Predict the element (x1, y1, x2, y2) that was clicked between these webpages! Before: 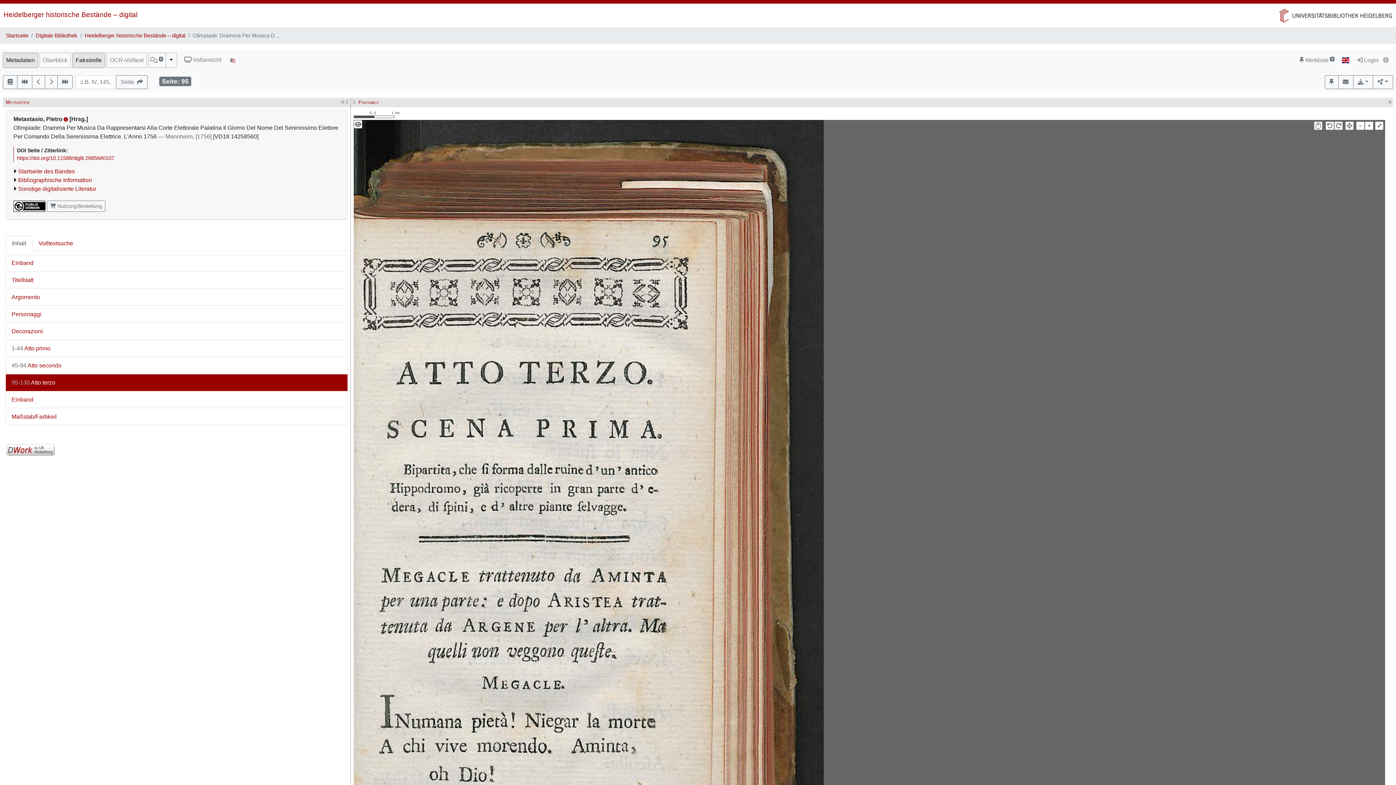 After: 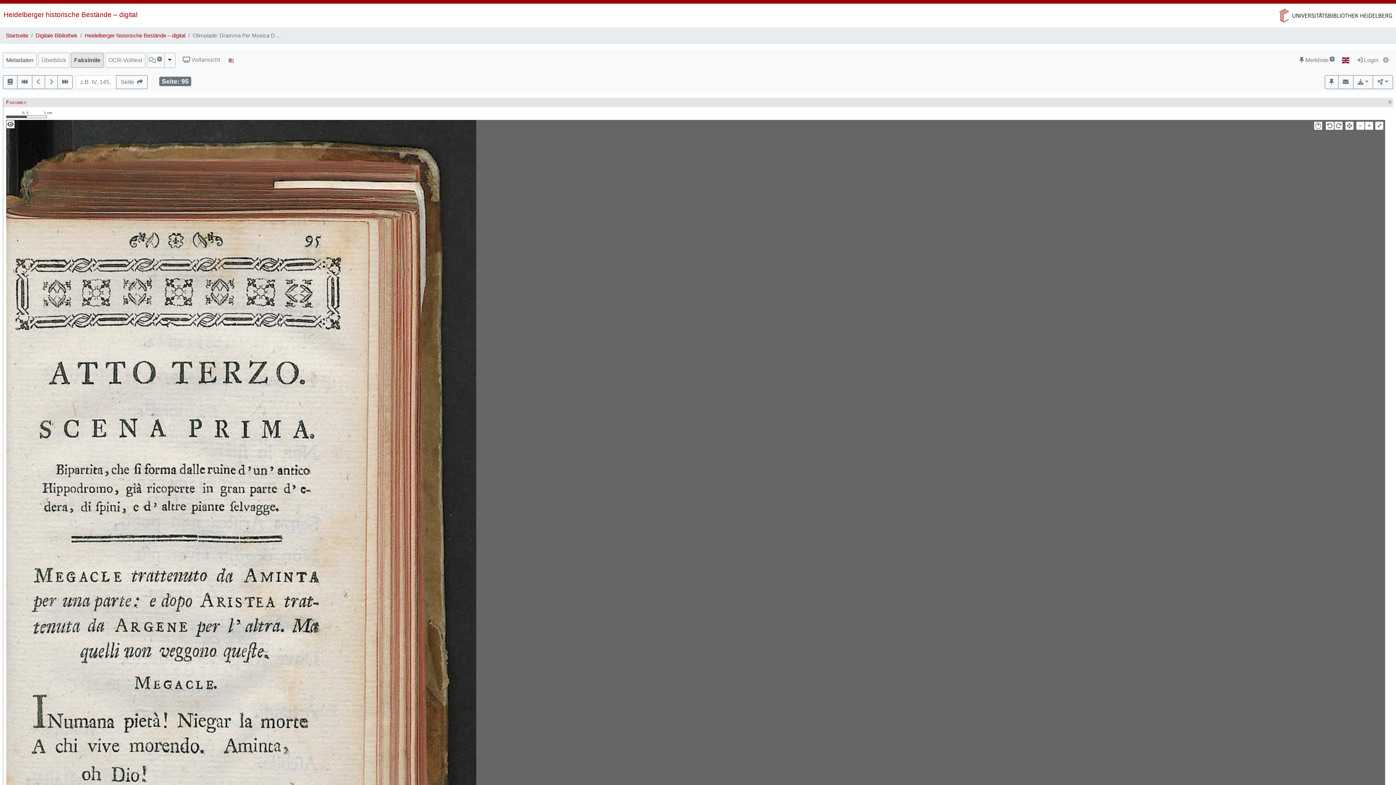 Action: bbox: (3, 53, 37, 67) label: Metadaten